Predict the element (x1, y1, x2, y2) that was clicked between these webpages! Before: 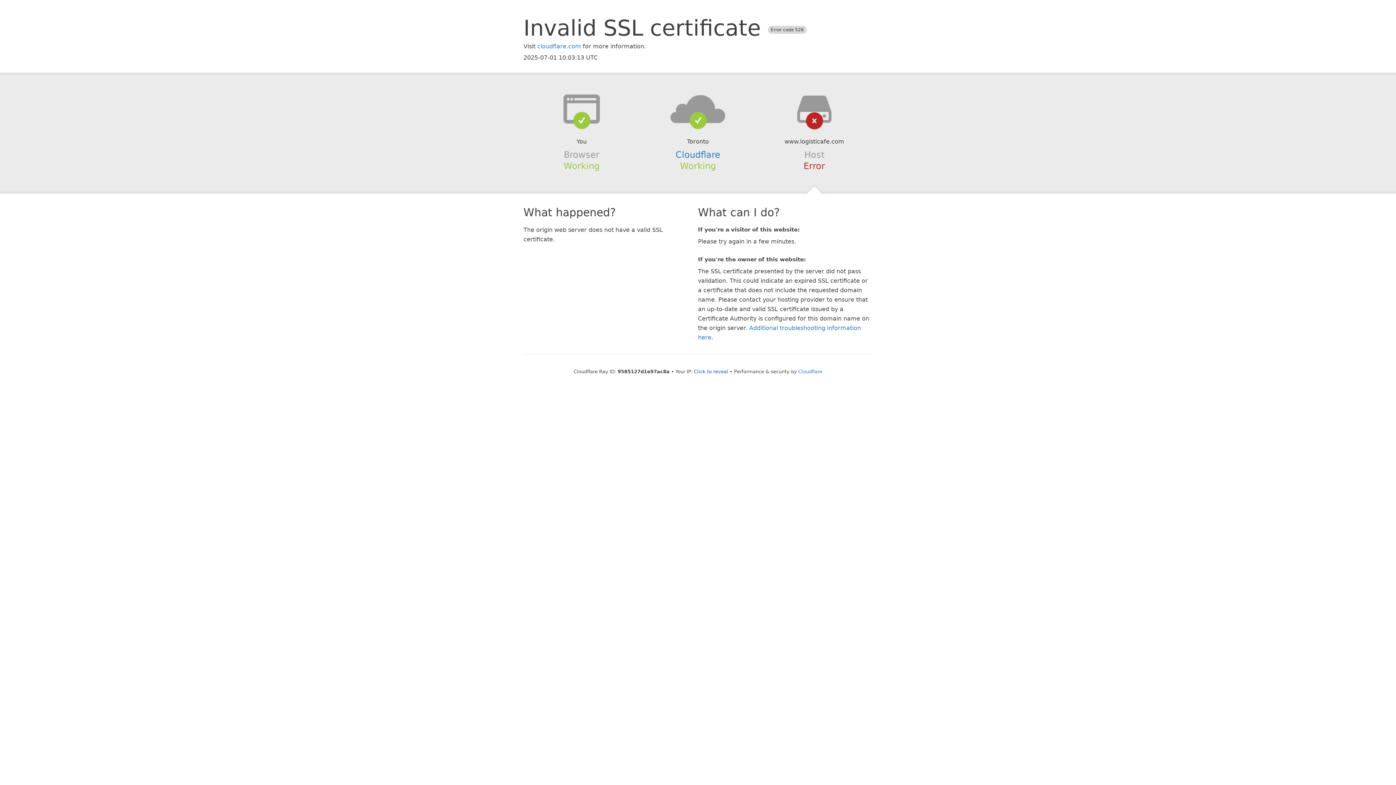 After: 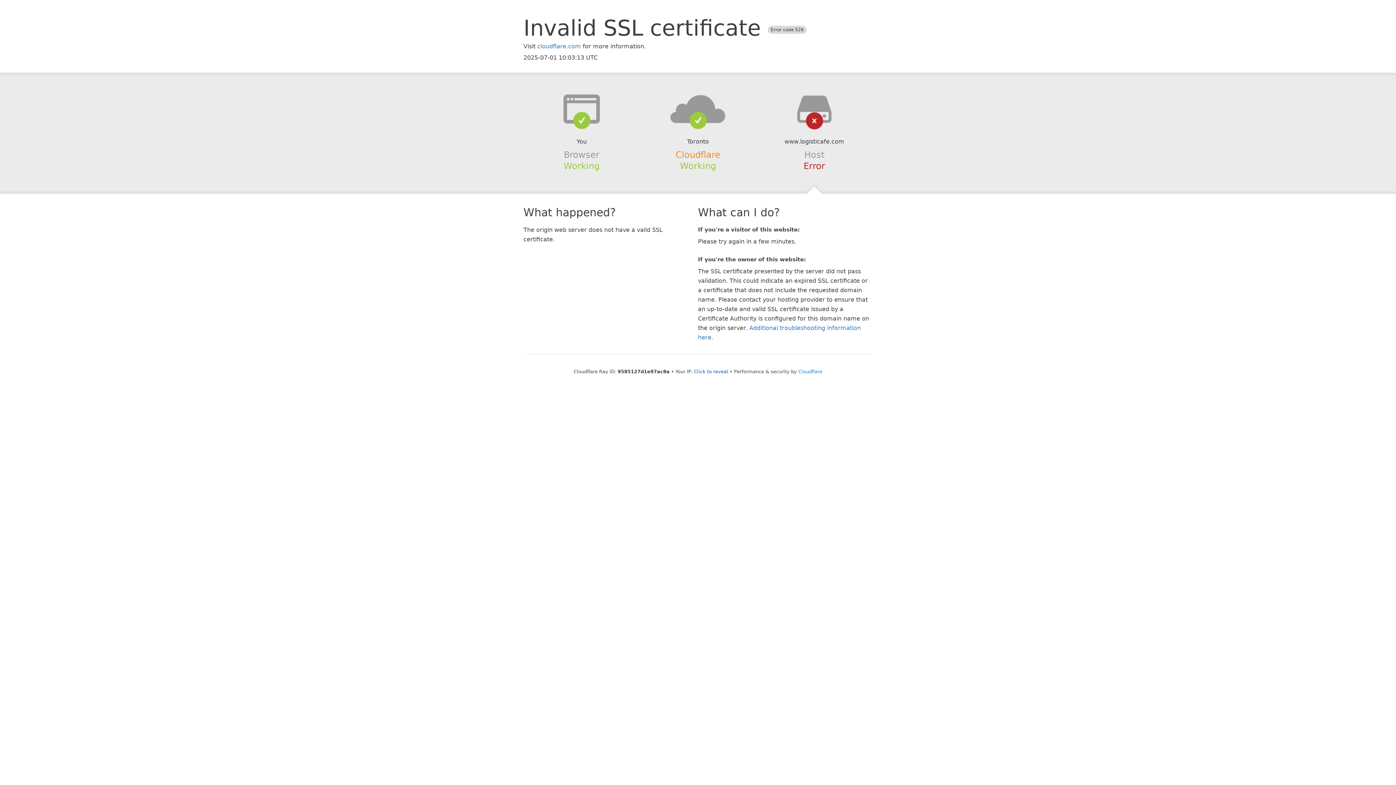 Action: label: Cloudflare bbox: (675, 149, 720, 159)